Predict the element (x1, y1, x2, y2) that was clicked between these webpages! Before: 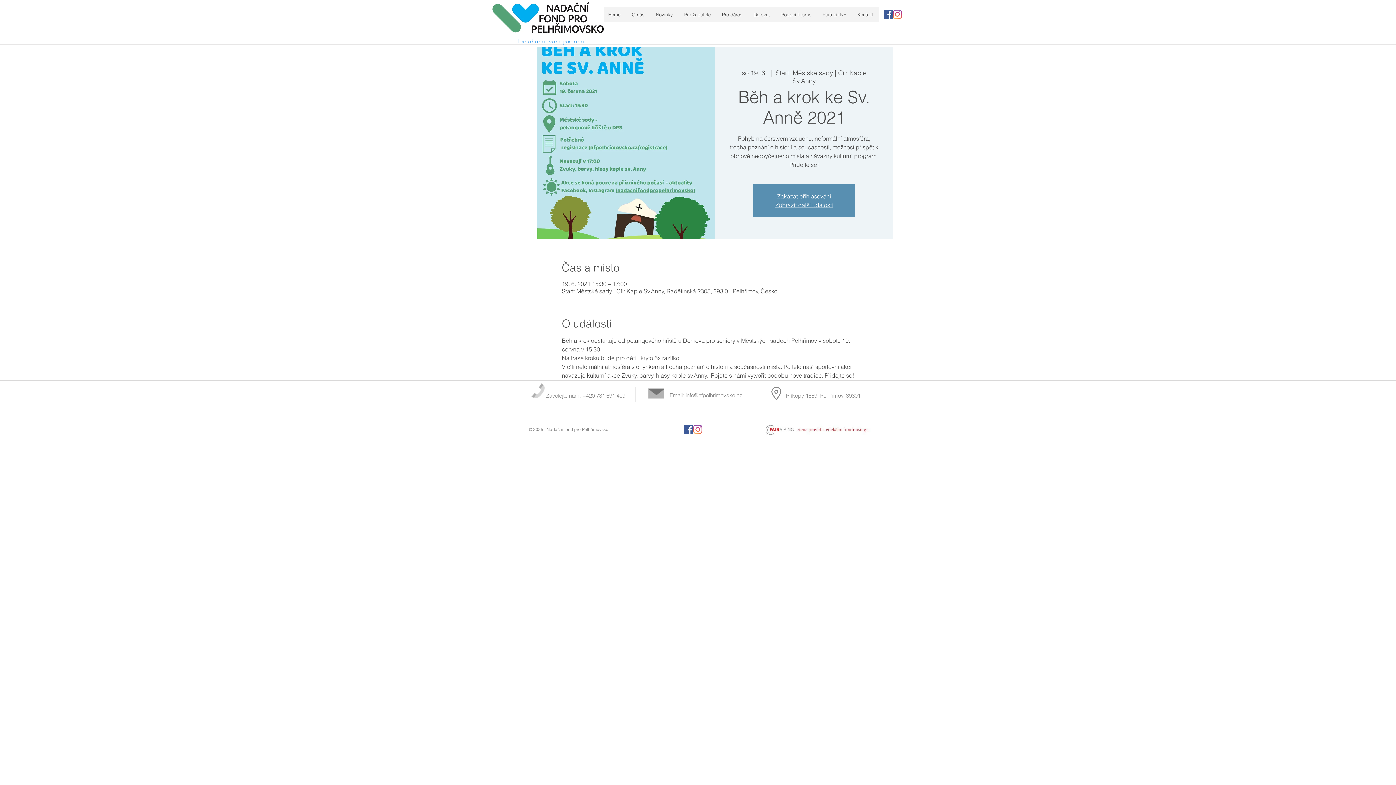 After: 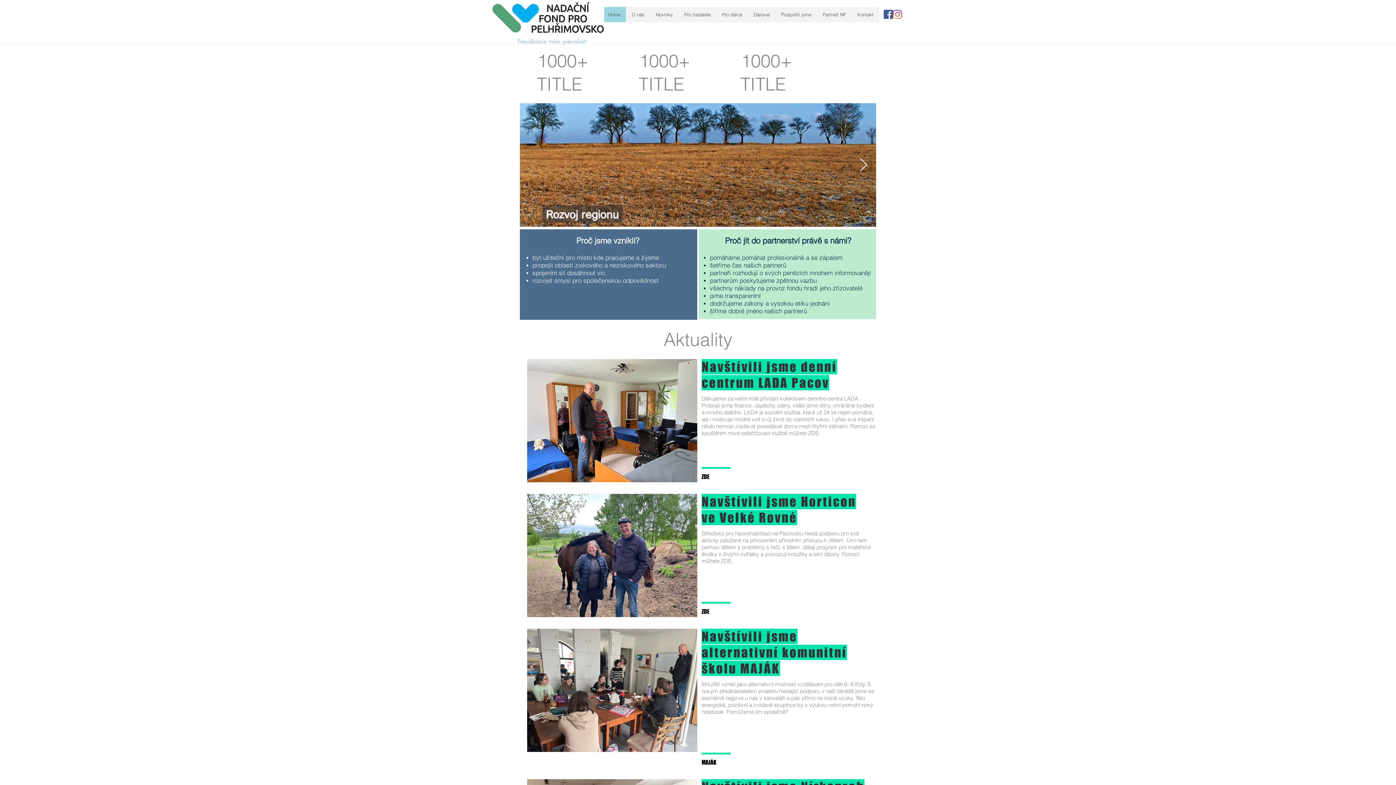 Action: bbox: (775, 201, 833, 208) label: Zobrazit další události